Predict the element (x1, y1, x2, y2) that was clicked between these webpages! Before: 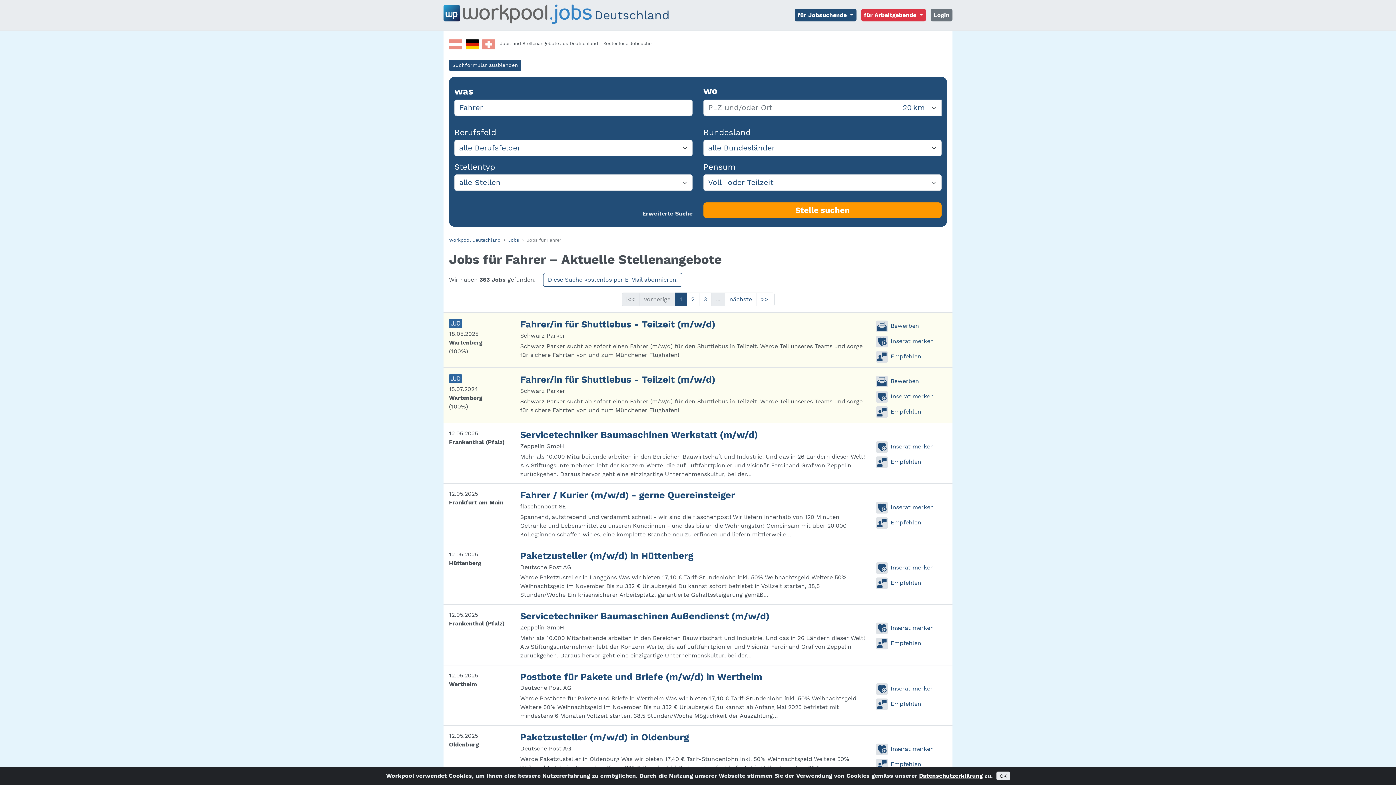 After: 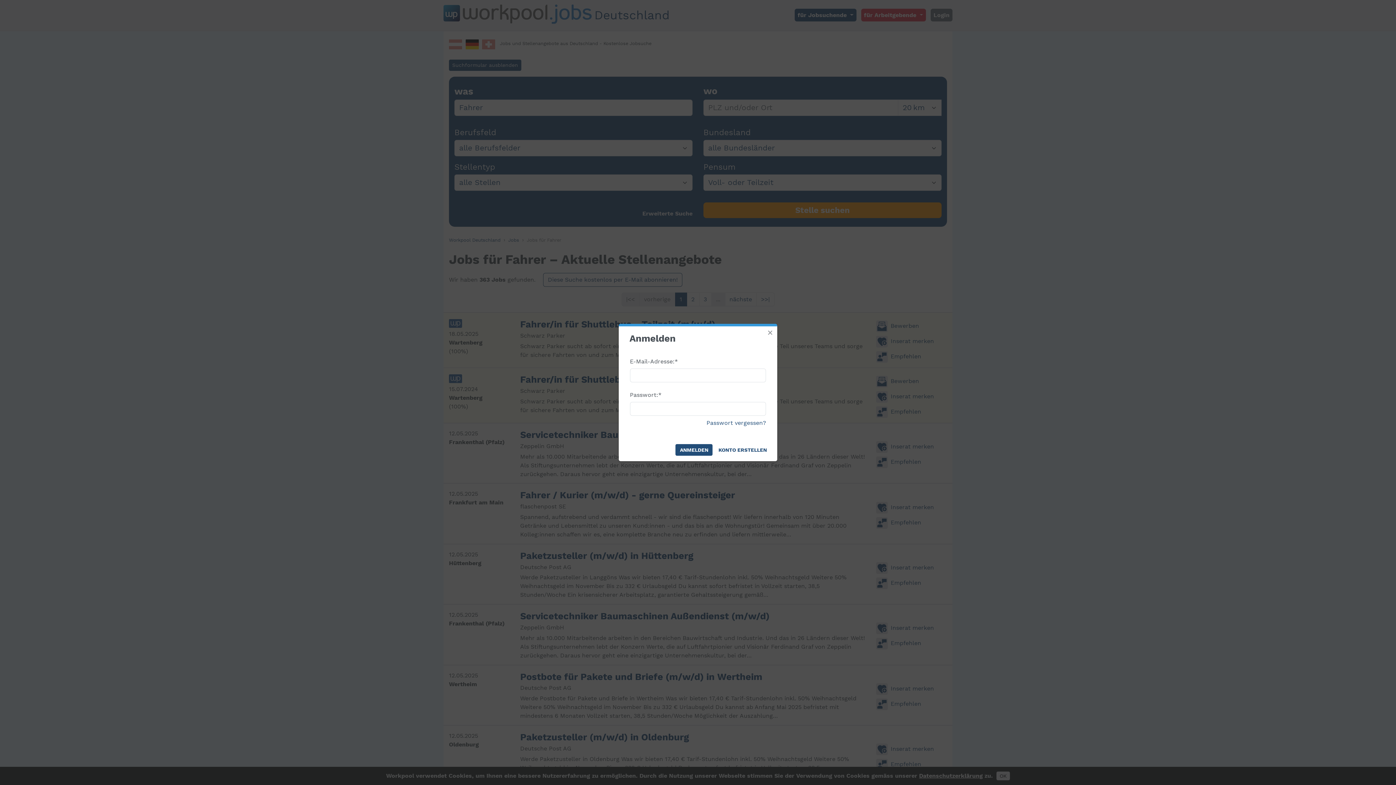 Action: bbox: (876, 621, 947, 636) label: Inserat merken